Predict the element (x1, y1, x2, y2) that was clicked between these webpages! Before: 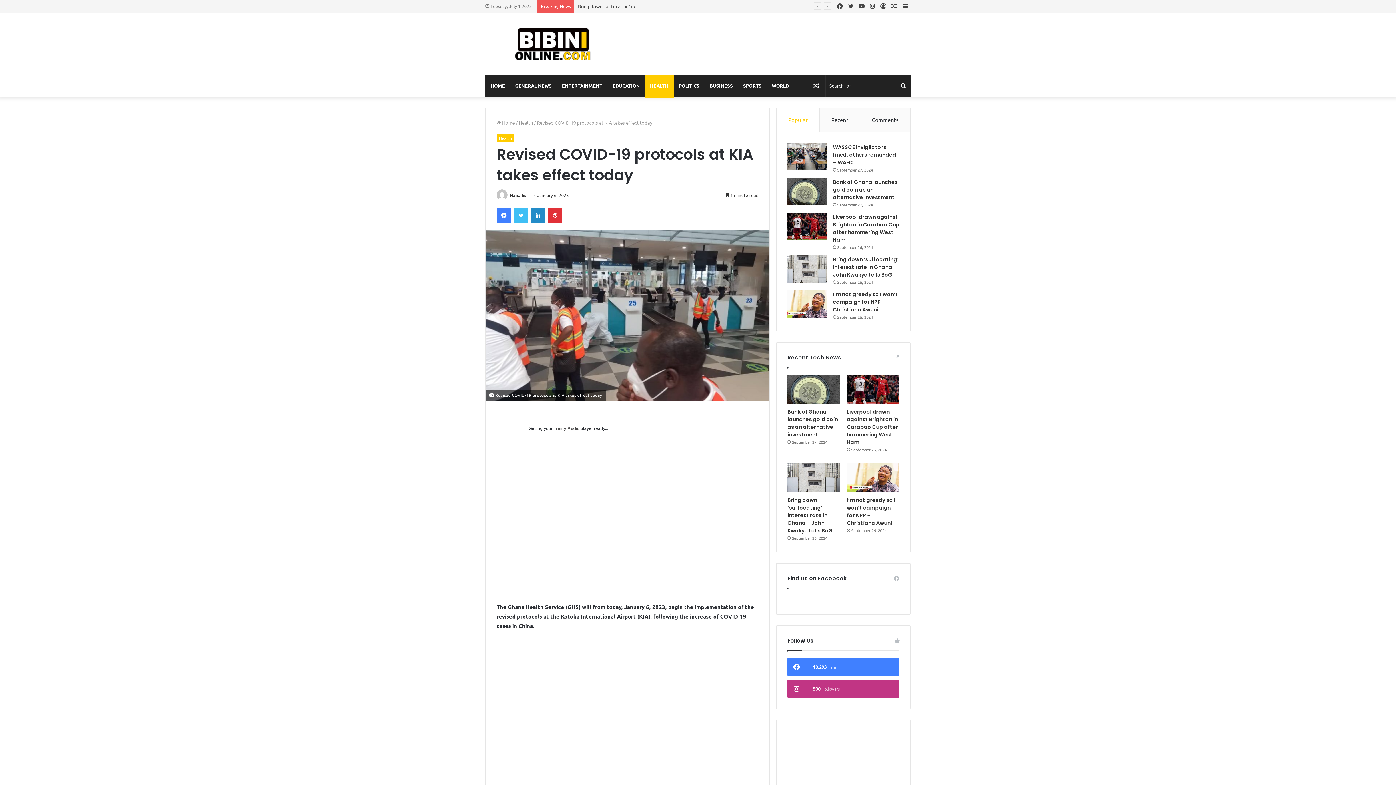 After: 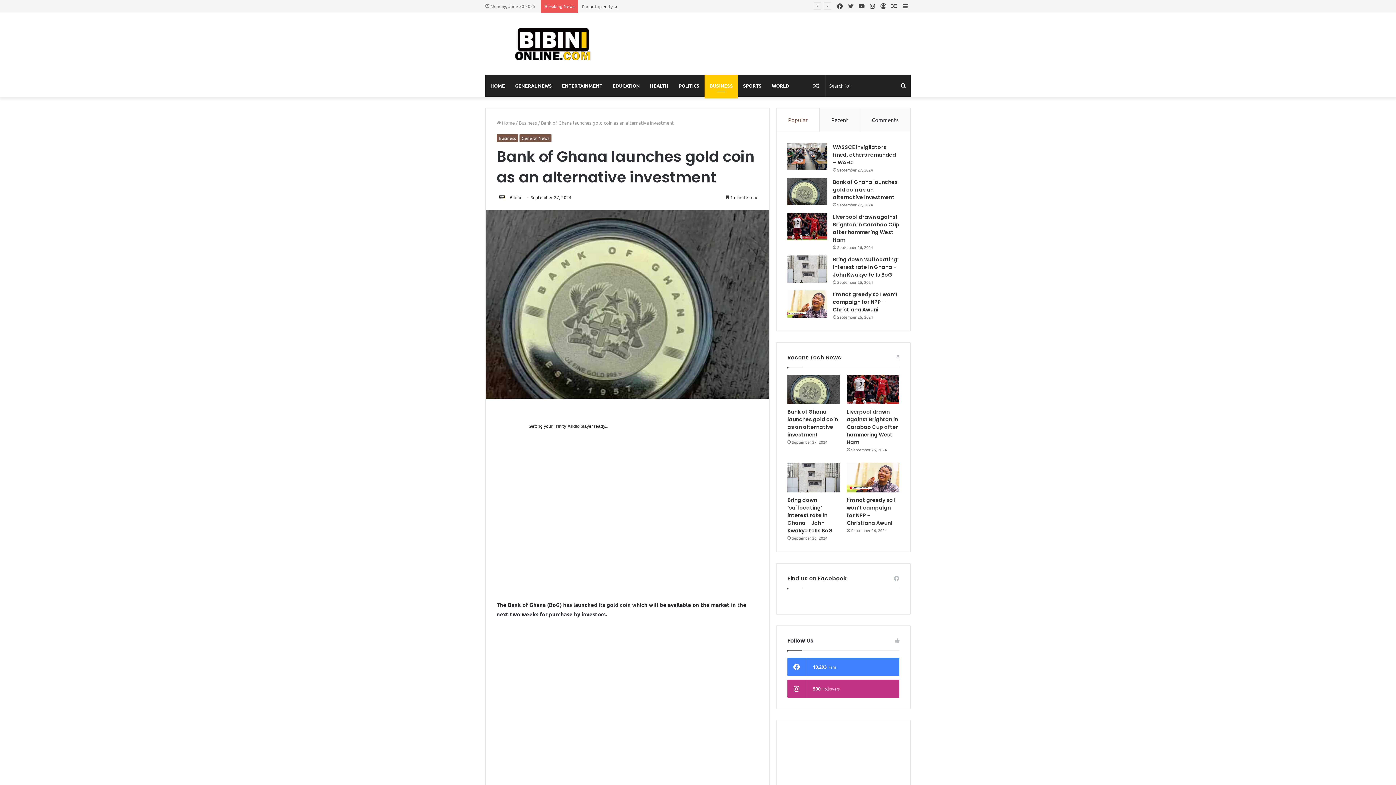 Action: label: Bank of Ghana launches gold coin as an alternative investment bbox: (833, 178, 897, 200)